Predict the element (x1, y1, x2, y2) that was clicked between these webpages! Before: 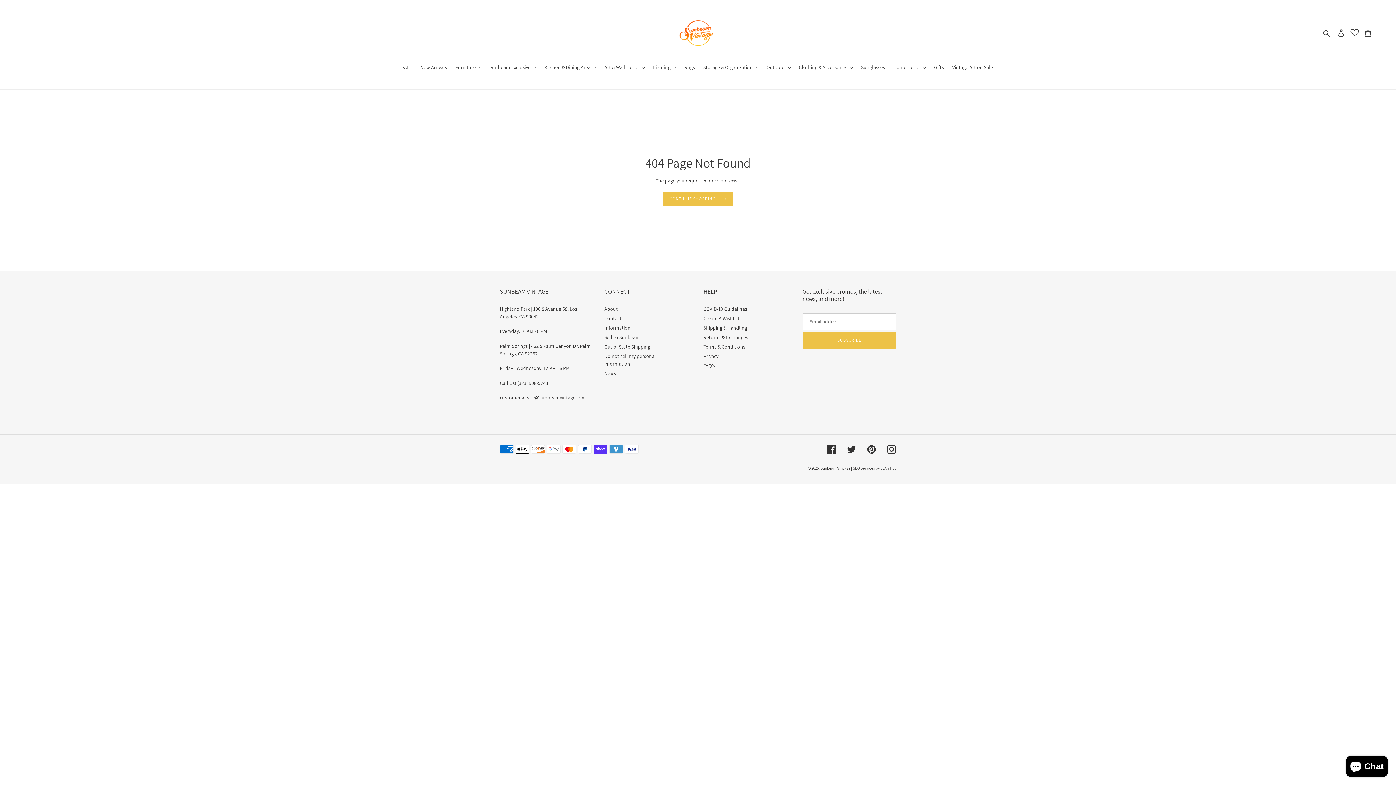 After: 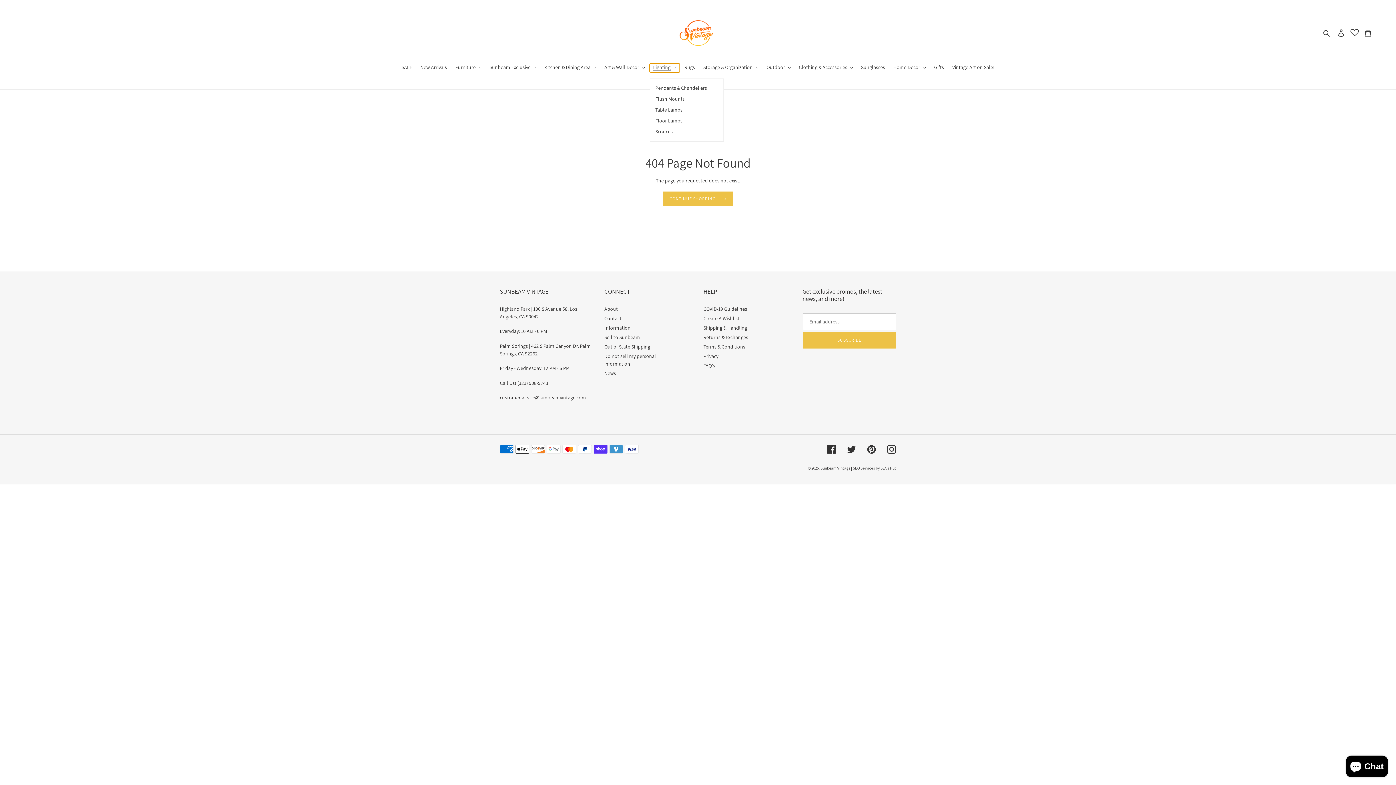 Action: bbox: (649, 63, 679, 72) label: Lighting